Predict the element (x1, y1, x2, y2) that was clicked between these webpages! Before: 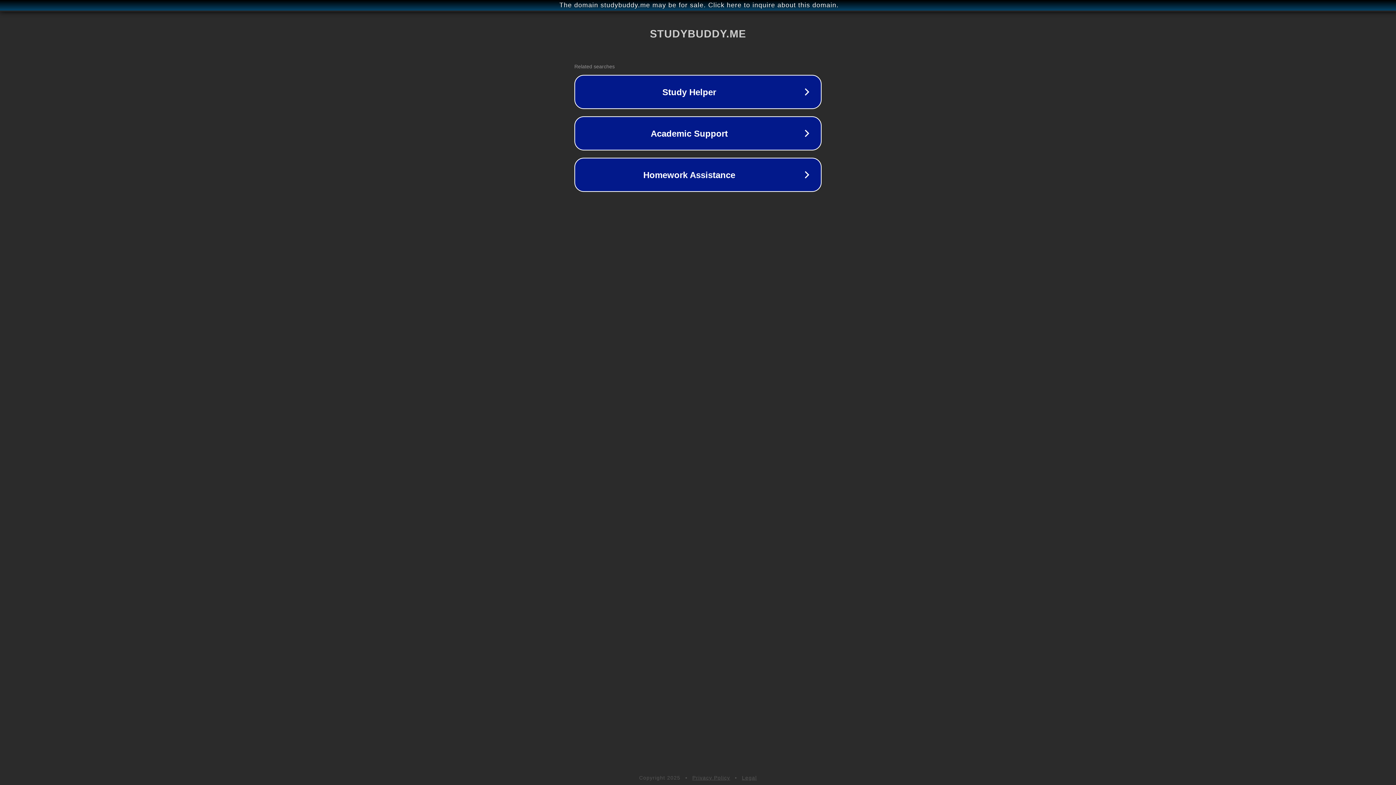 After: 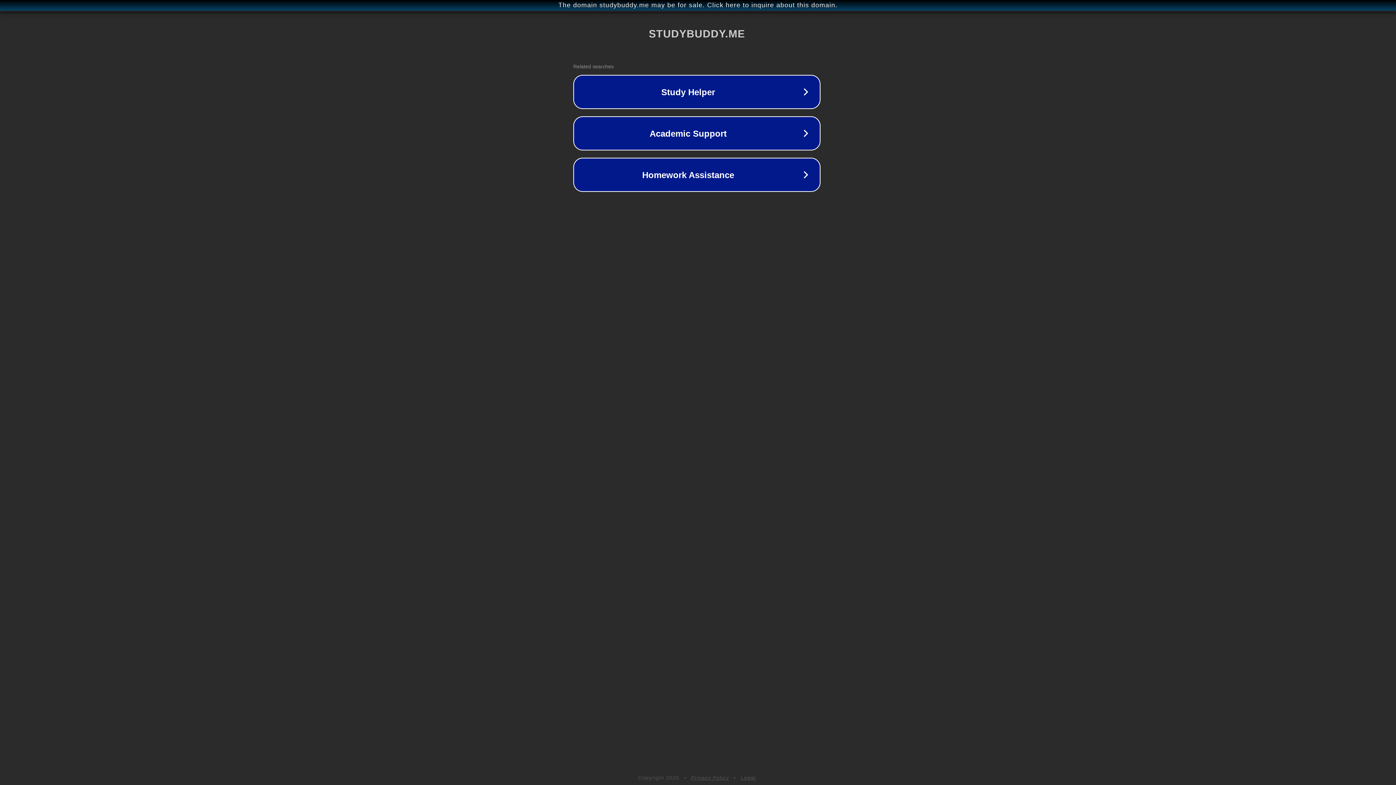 Action: label: The domain studybuddy.me may be for sale. Click here to inquire about this domain. bbox: (1, 1, 1397, 9)